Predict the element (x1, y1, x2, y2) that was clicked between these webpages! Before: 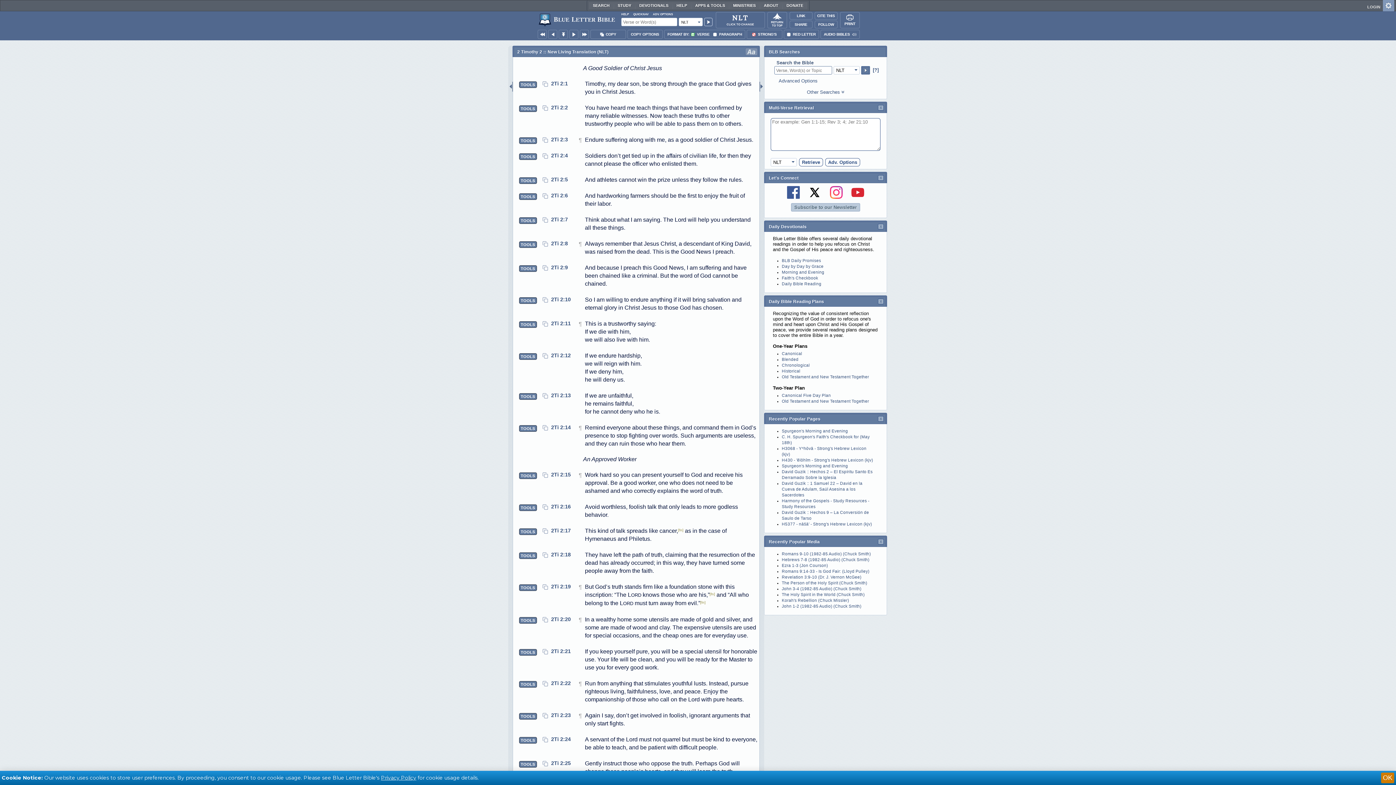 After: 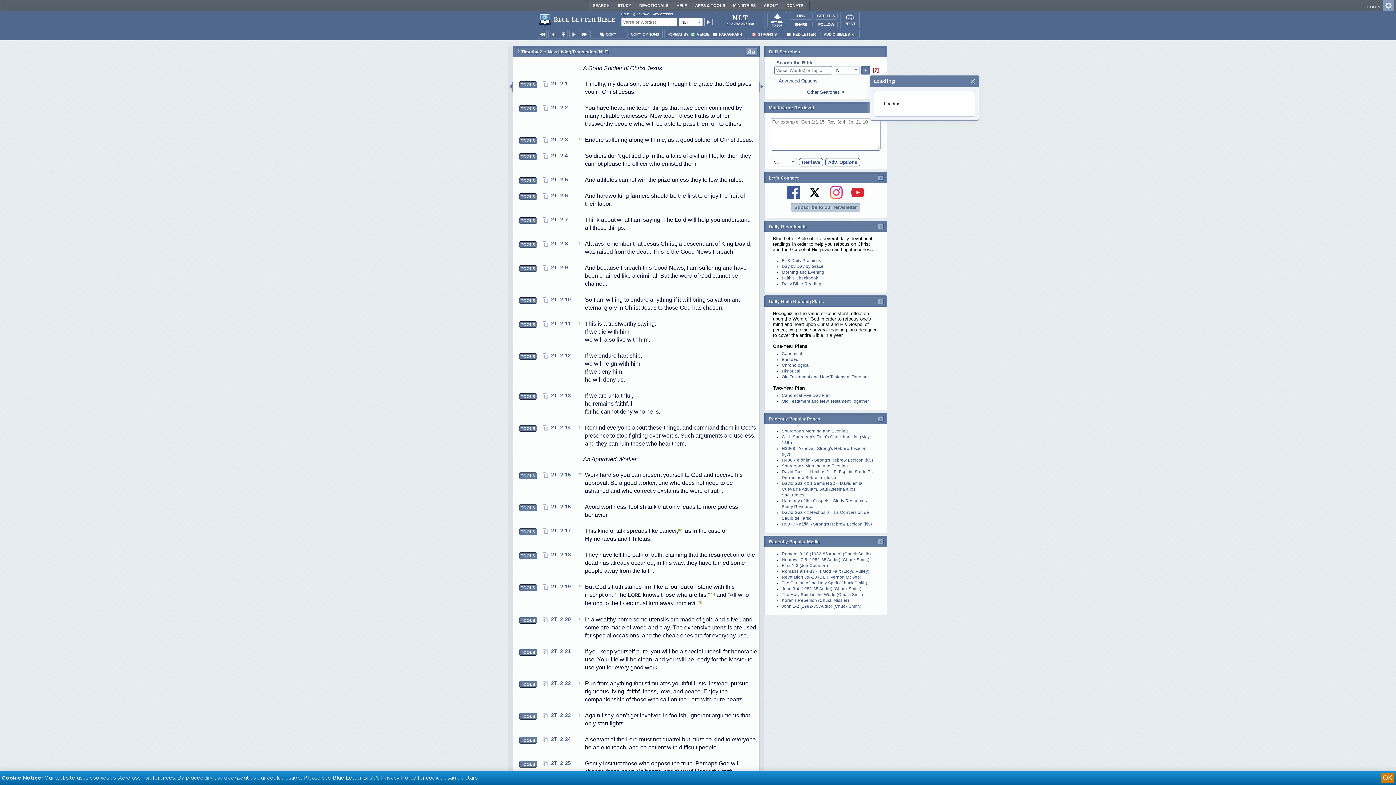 Action: bbox: (870, 66, 878, 75) label:  [?]